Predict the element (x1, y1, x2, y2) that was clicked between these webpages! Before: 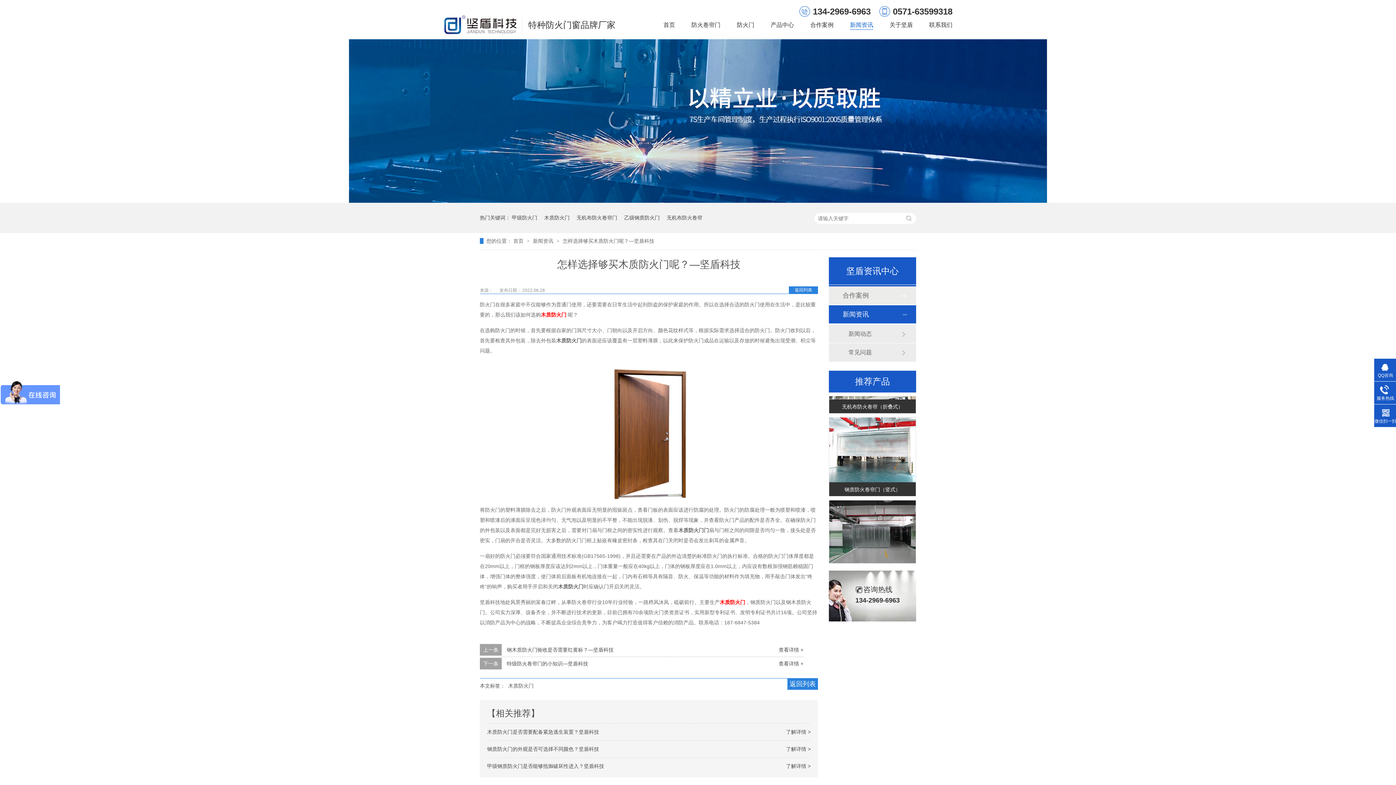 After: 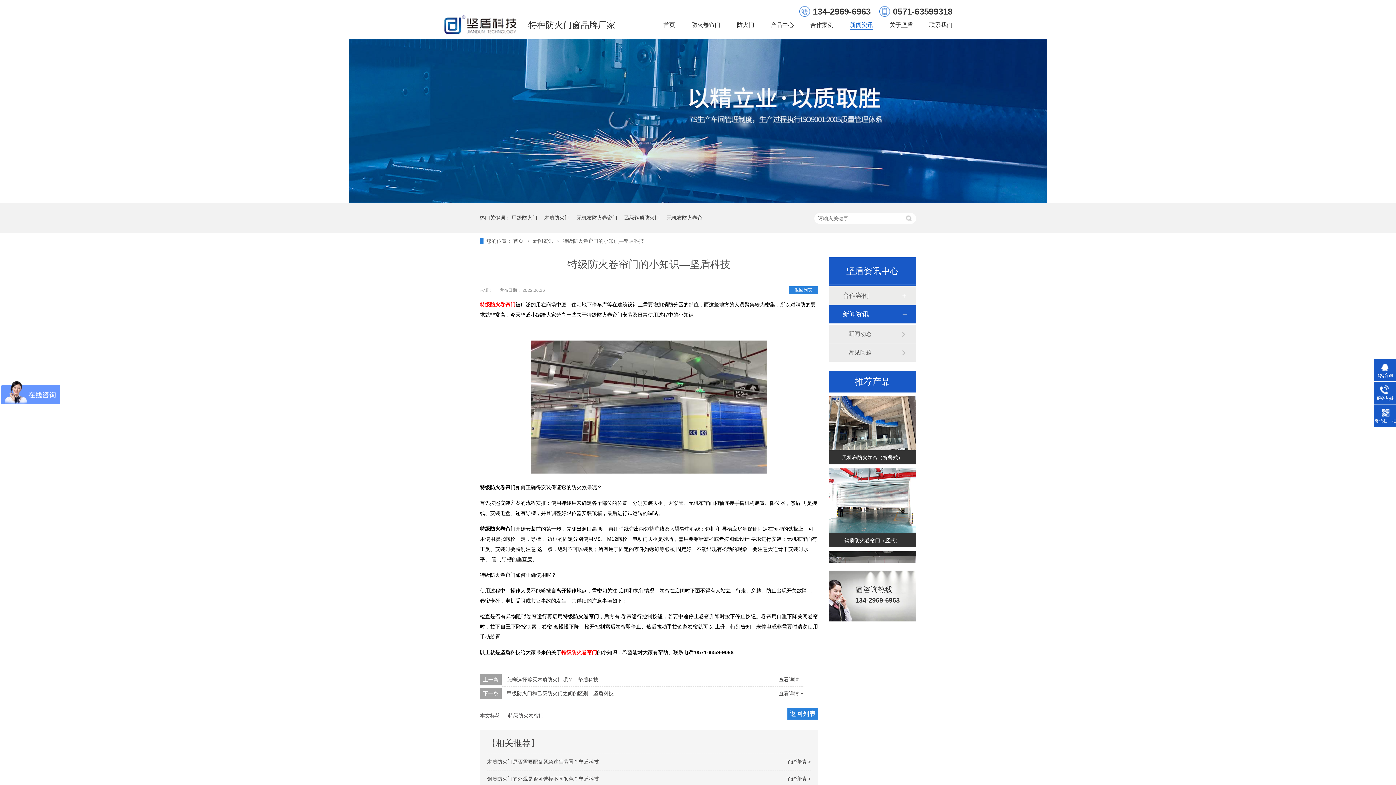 Action: label: 特级防火卷帘门的小知识—坚盾科技 bbox: (506, 661, 588, 666)